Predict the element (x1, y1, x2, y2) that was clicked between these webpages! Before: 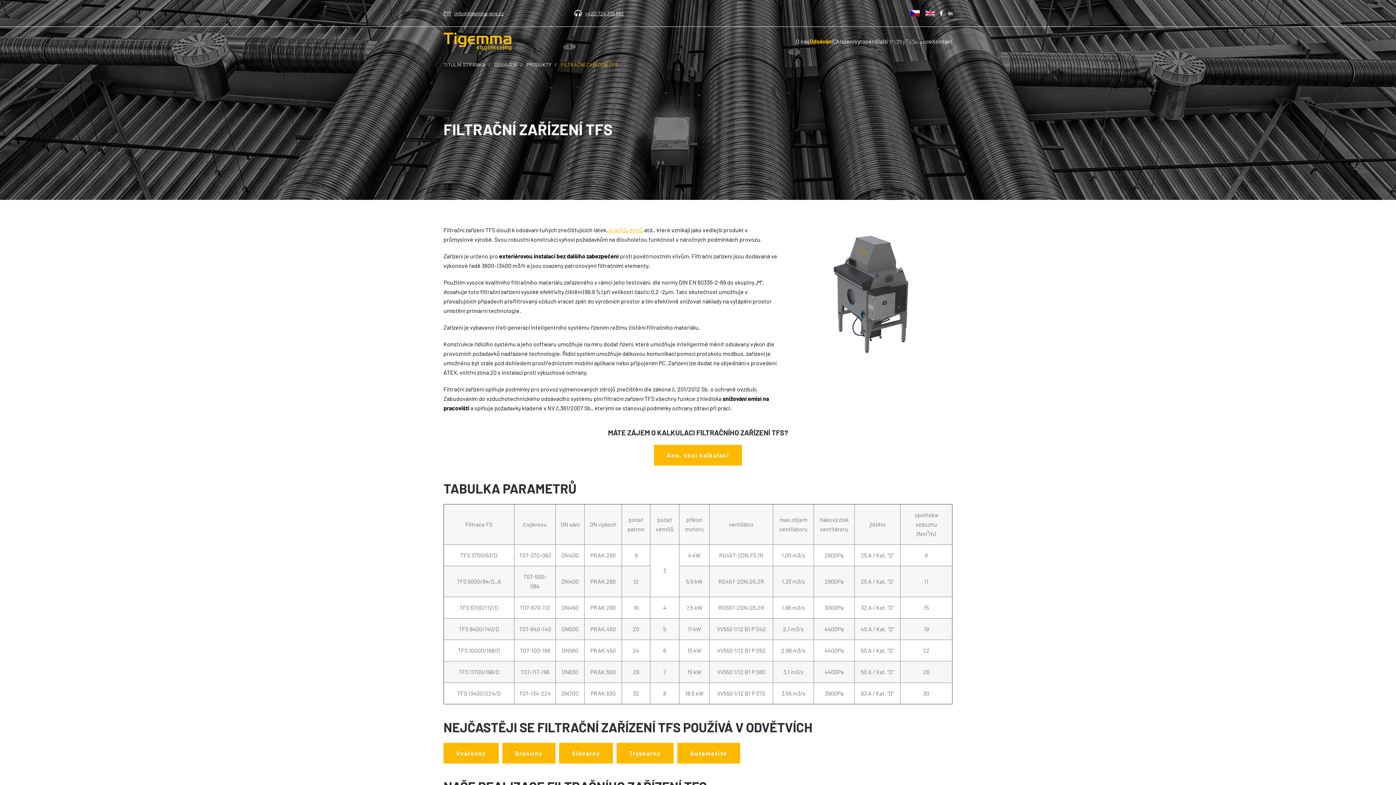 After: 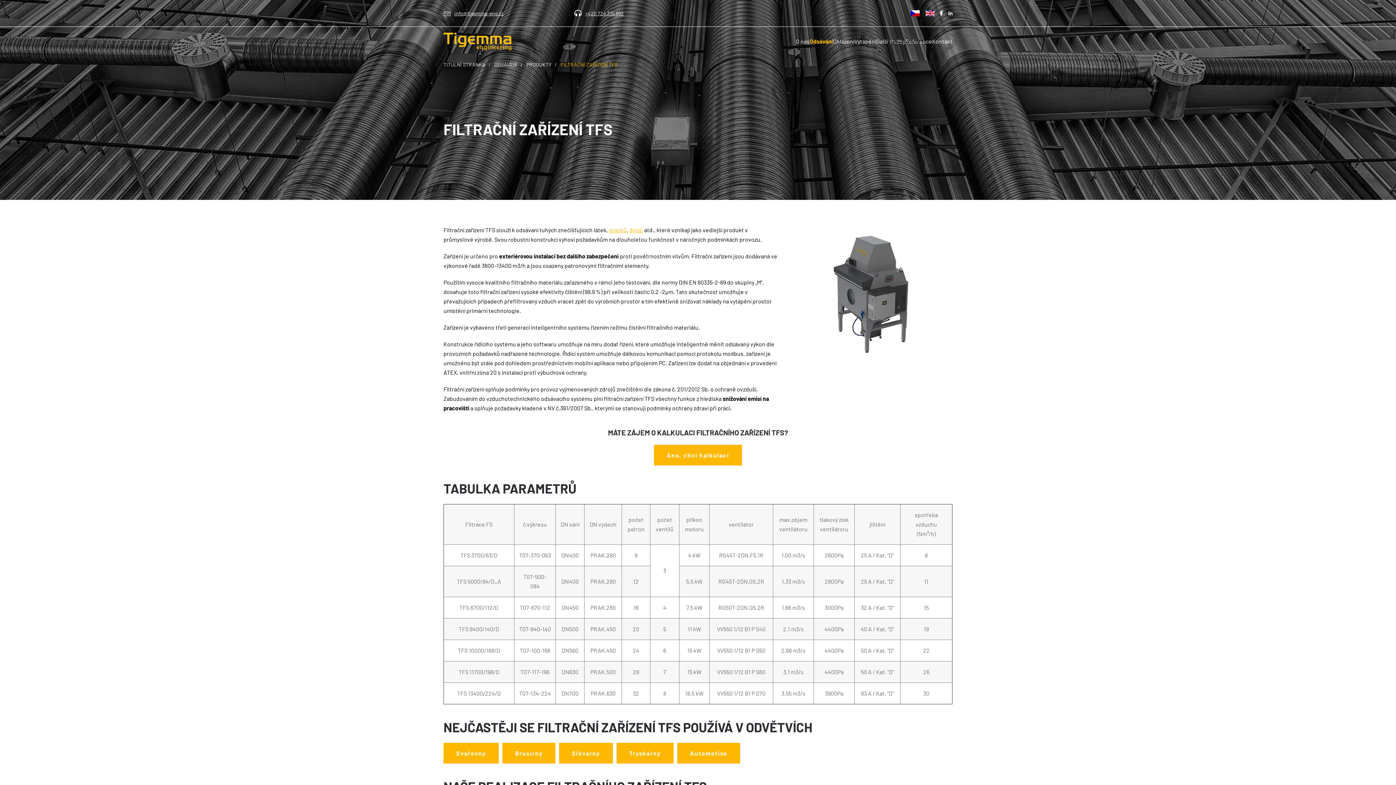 Action: label: +420 724 335 592 bbox: (585, 10, 624, 16)